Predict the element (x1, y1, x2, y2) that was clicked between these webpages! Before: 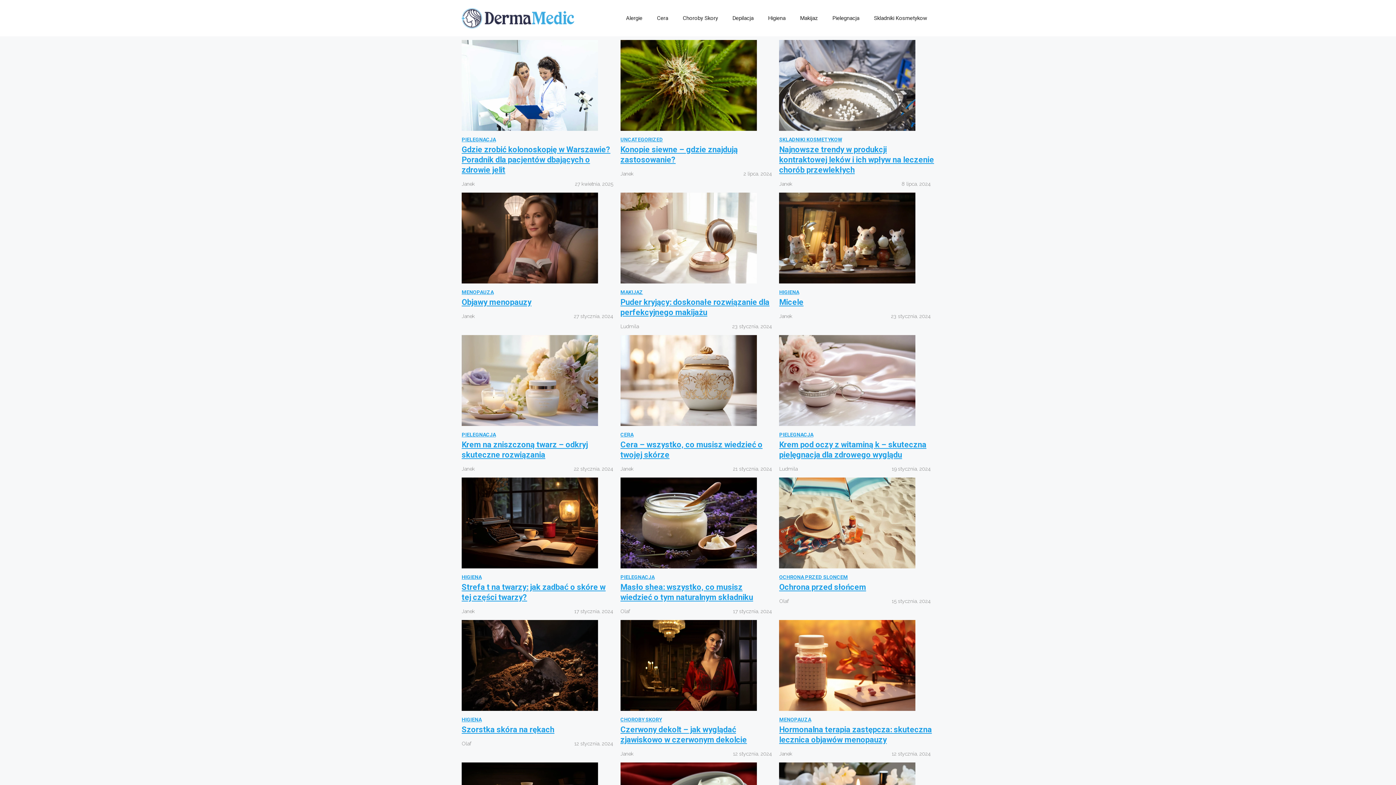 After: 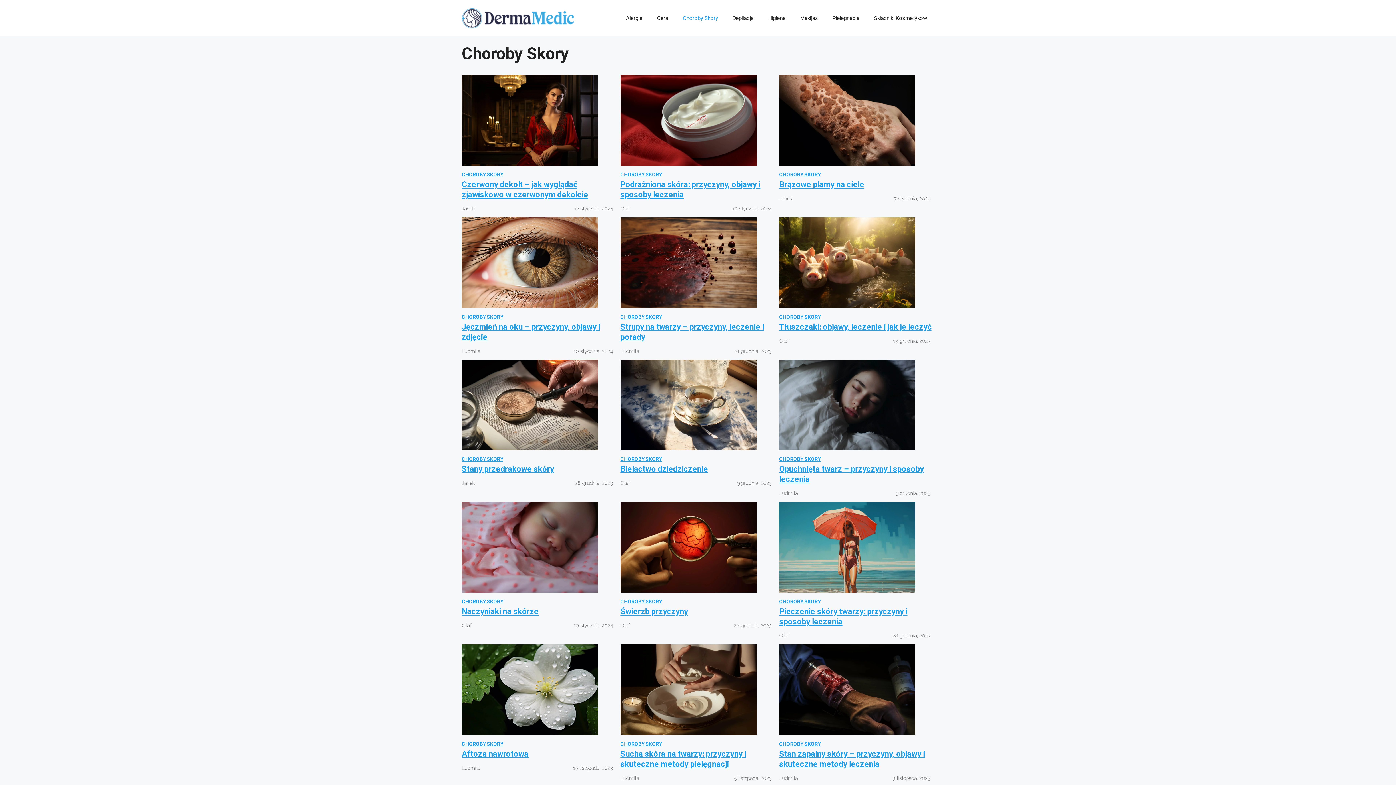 Action: bbox: (675, 7, 725, 29) label: Choroby Skory